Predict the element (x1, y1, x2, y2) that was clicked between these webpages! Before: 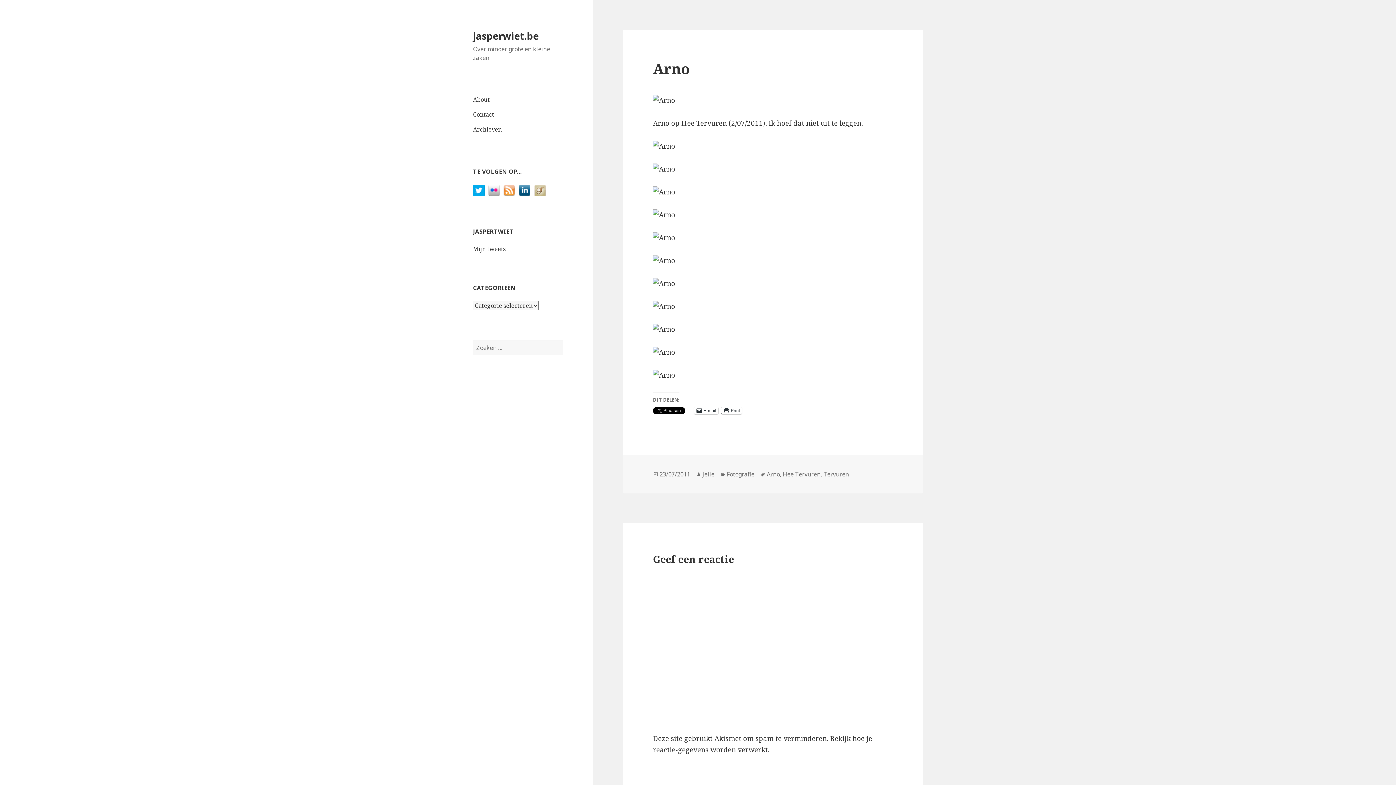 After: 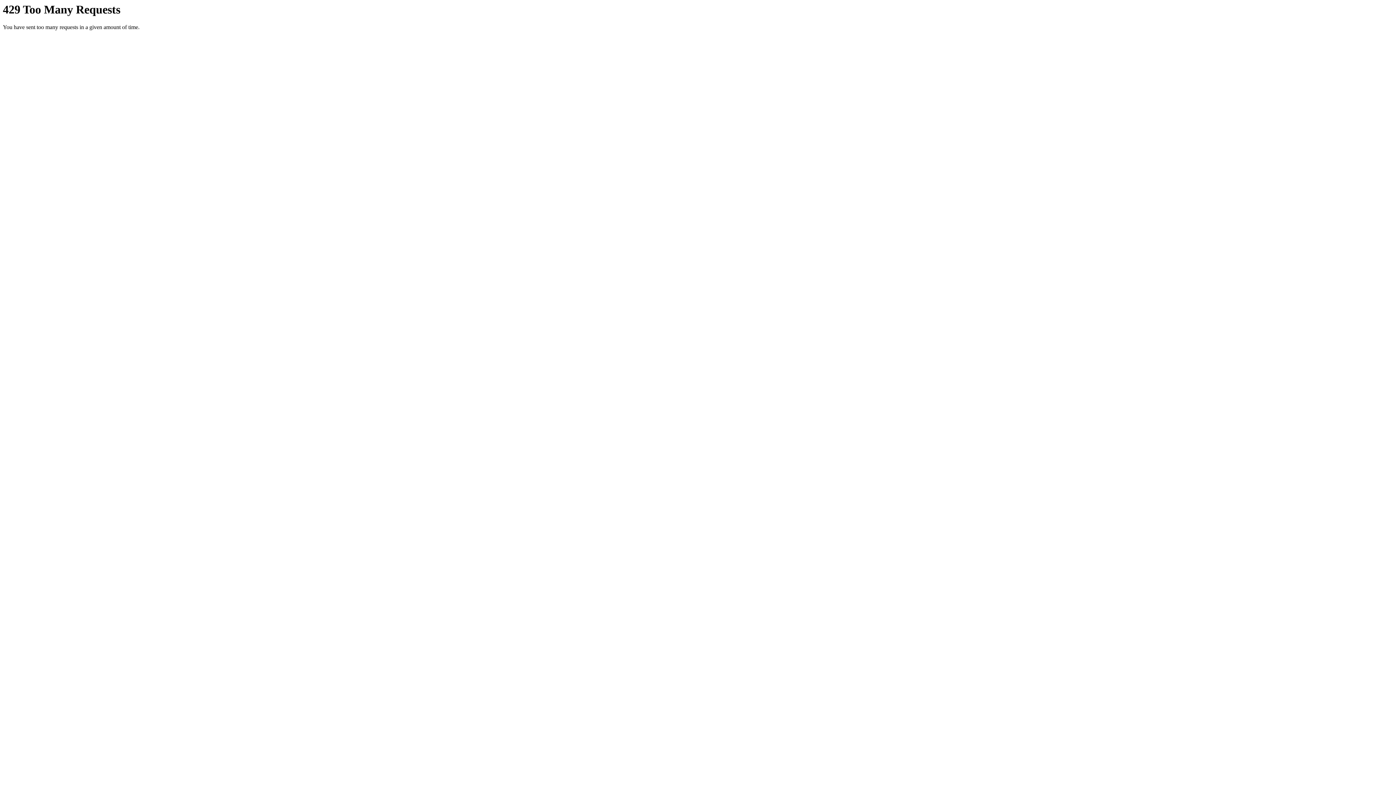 Action: bbox: (653, 140, 893, 152)